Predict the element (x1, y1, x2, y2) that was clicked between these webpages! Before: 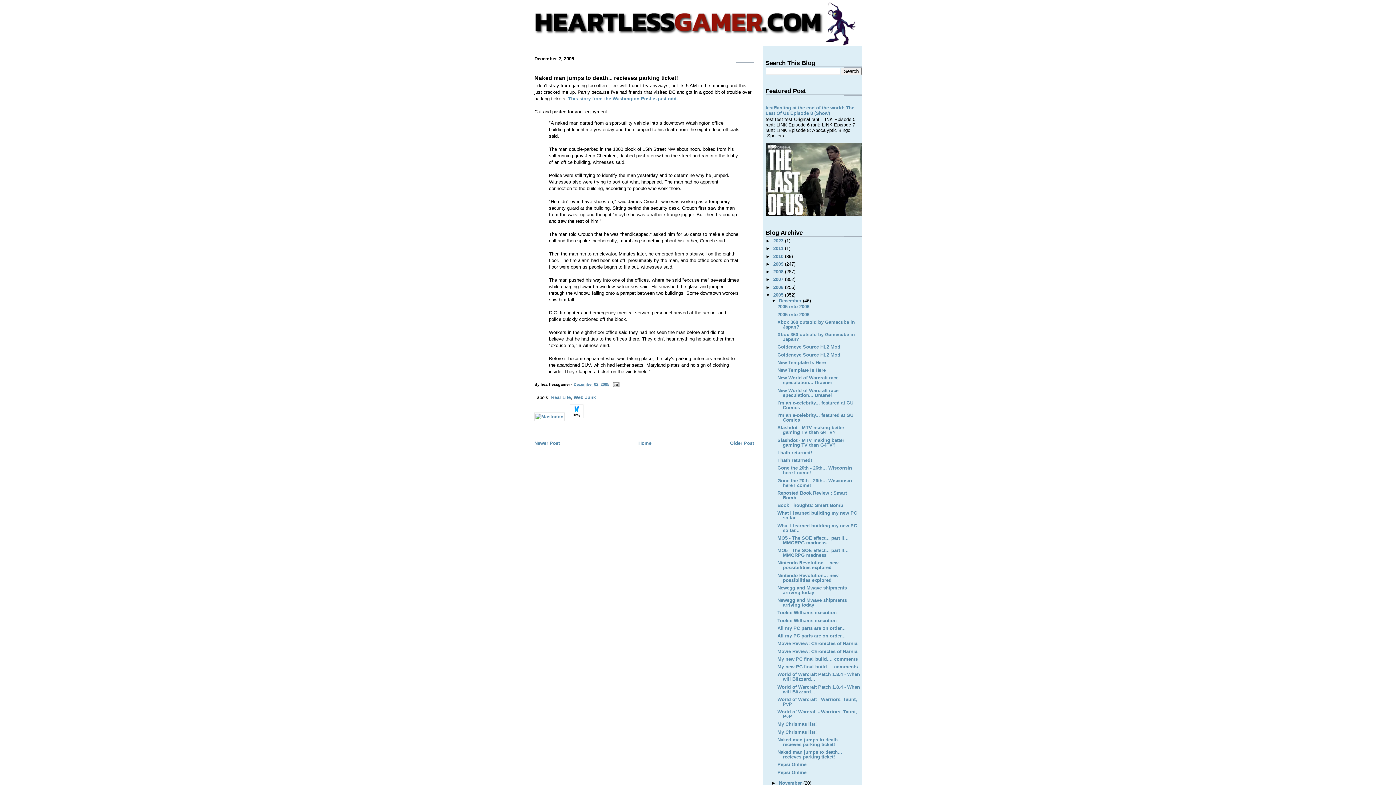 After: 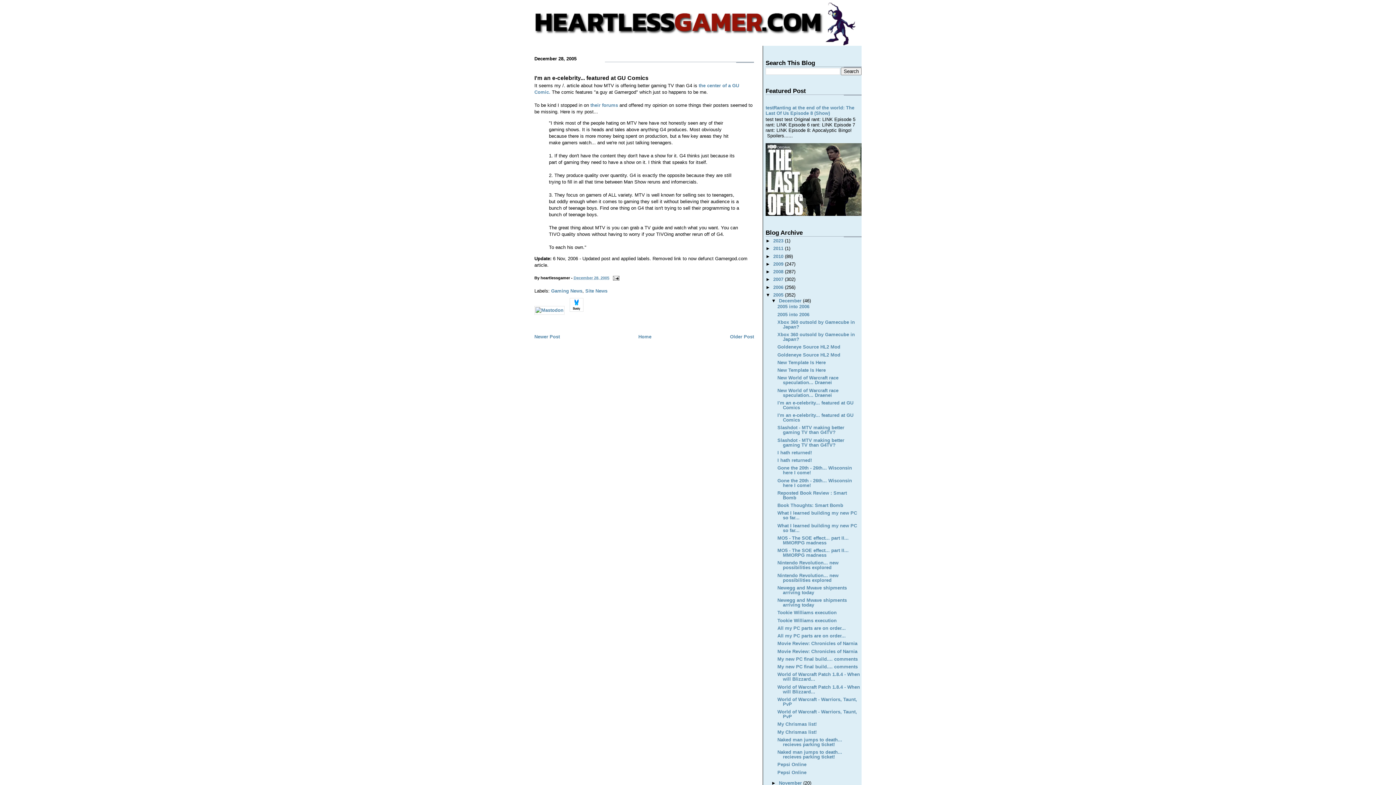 Action: label: I'm an e-celebrity... featured at GU Comics bbox: (777, 412, 853, 422)